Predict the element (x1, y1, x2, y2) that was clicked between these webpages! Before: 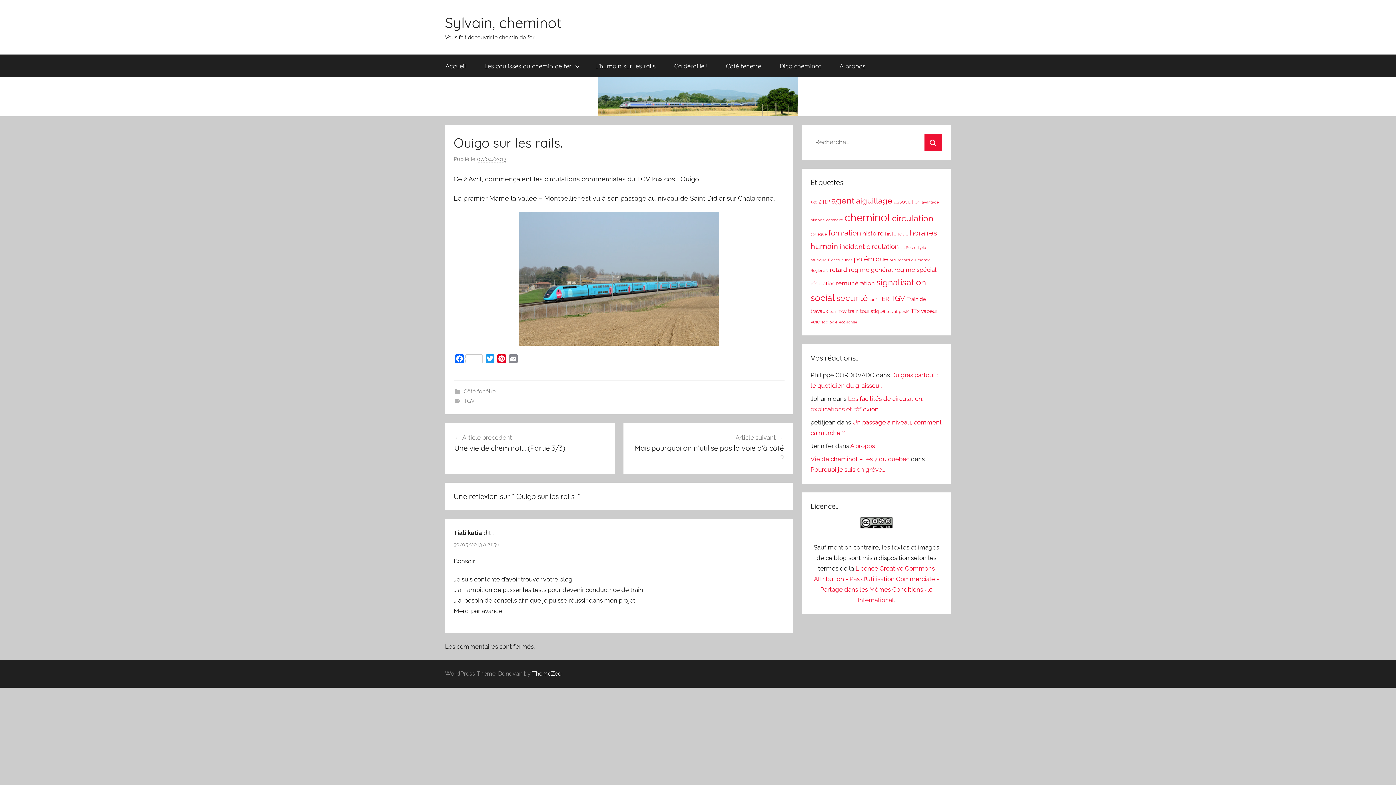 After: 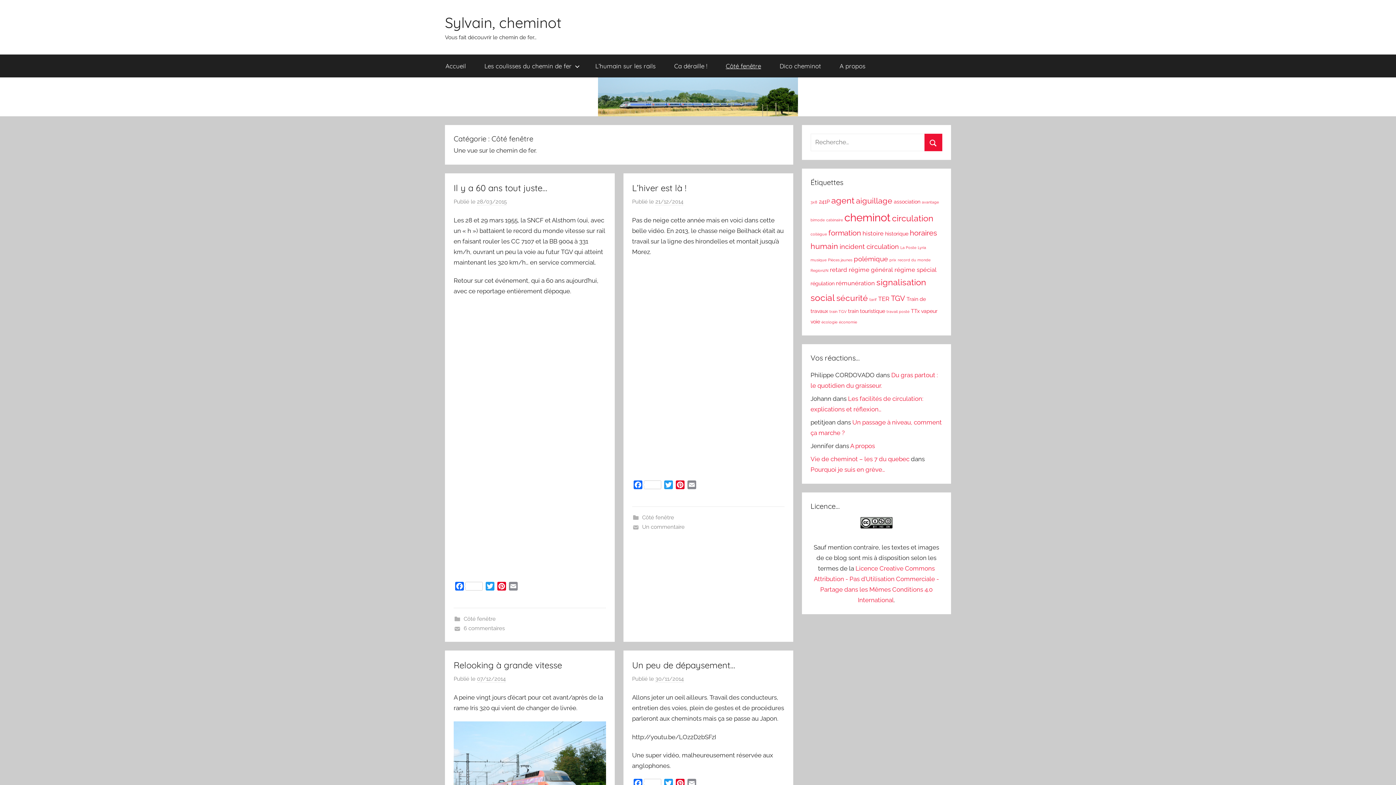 Action: label: Côté fenêtre bbox: (716, 54, 770, 77)